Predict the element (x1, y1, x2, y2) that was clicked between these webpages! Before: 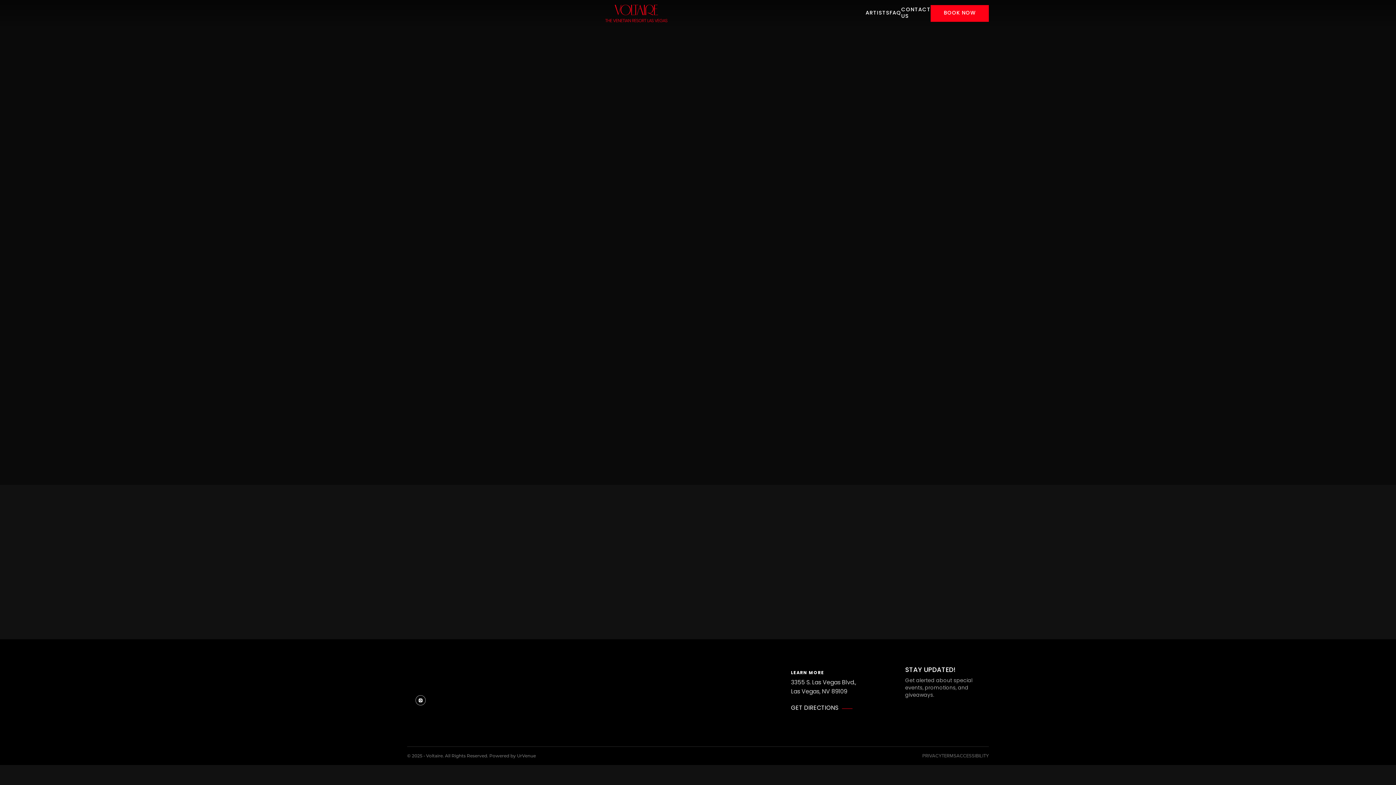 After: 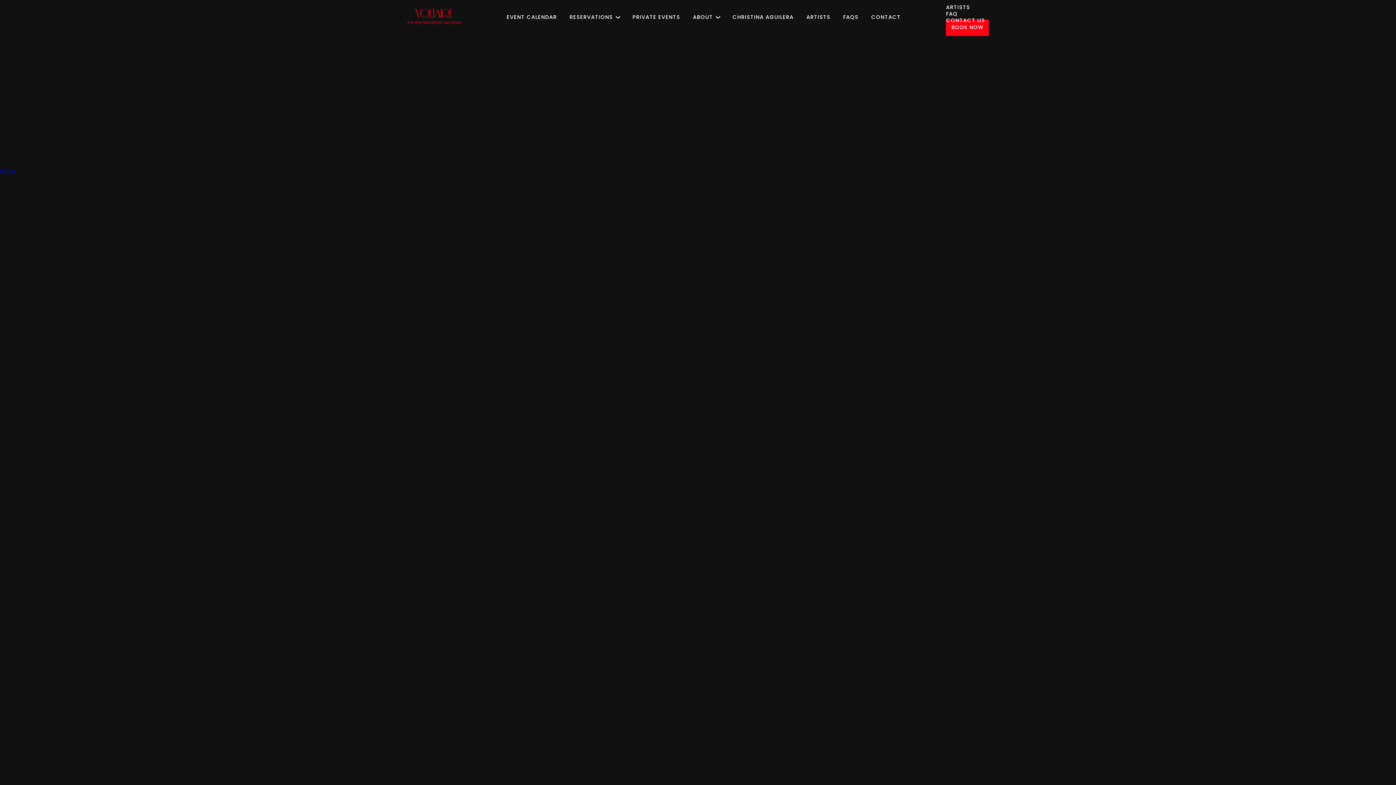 Action: label: CONTACT US bbox: (901, 6, 930, 19)